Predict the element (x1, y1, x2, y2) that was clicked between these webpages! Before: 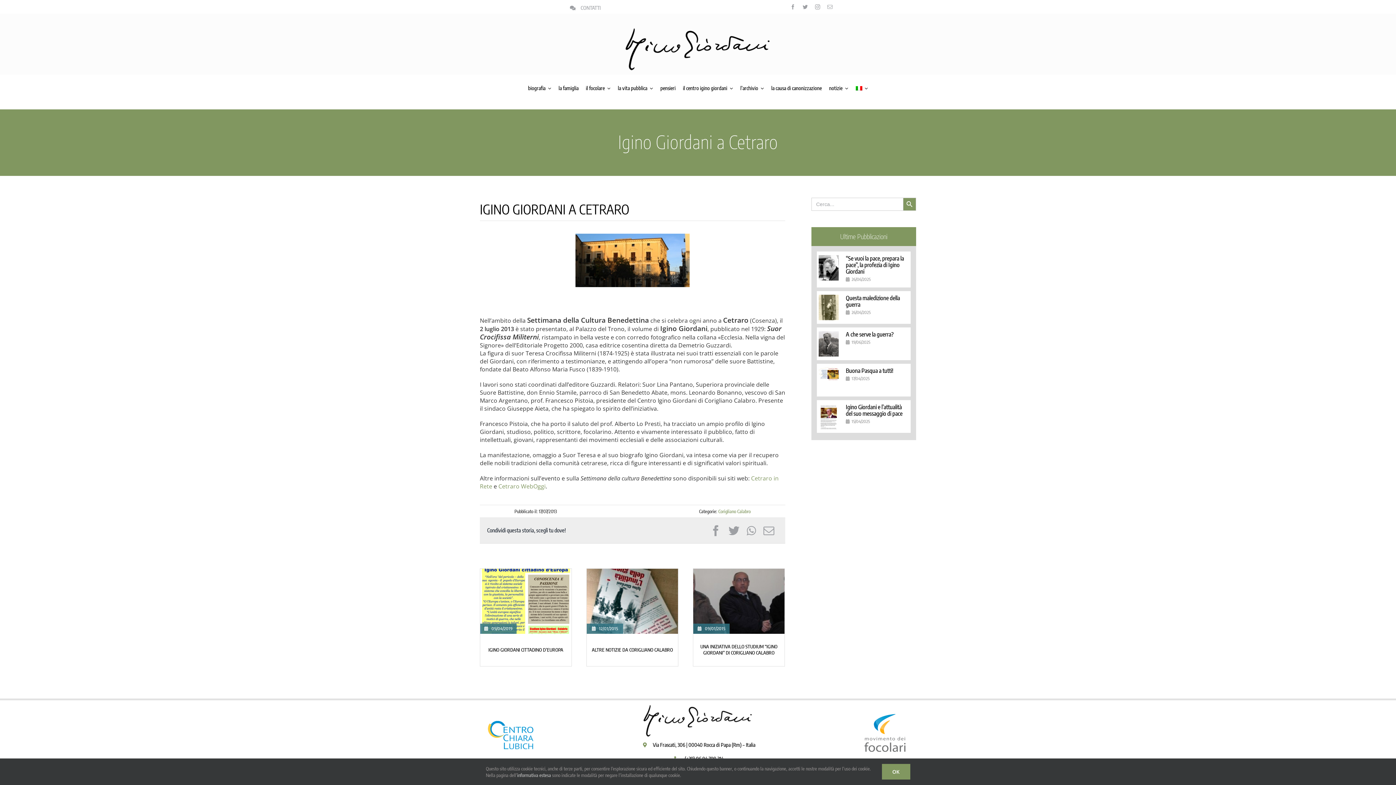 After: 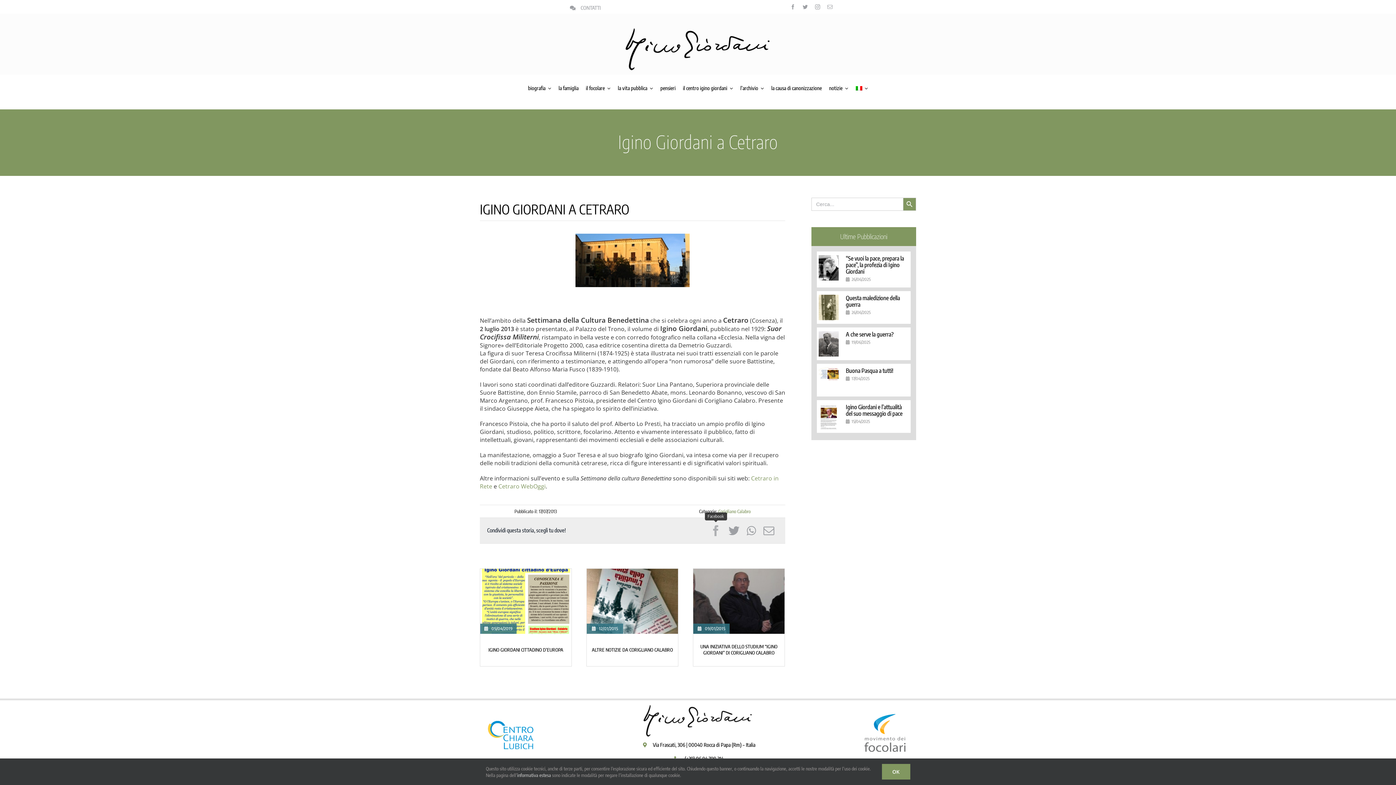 Action: label: Facebook bbox: (706, 523, 725, 538)